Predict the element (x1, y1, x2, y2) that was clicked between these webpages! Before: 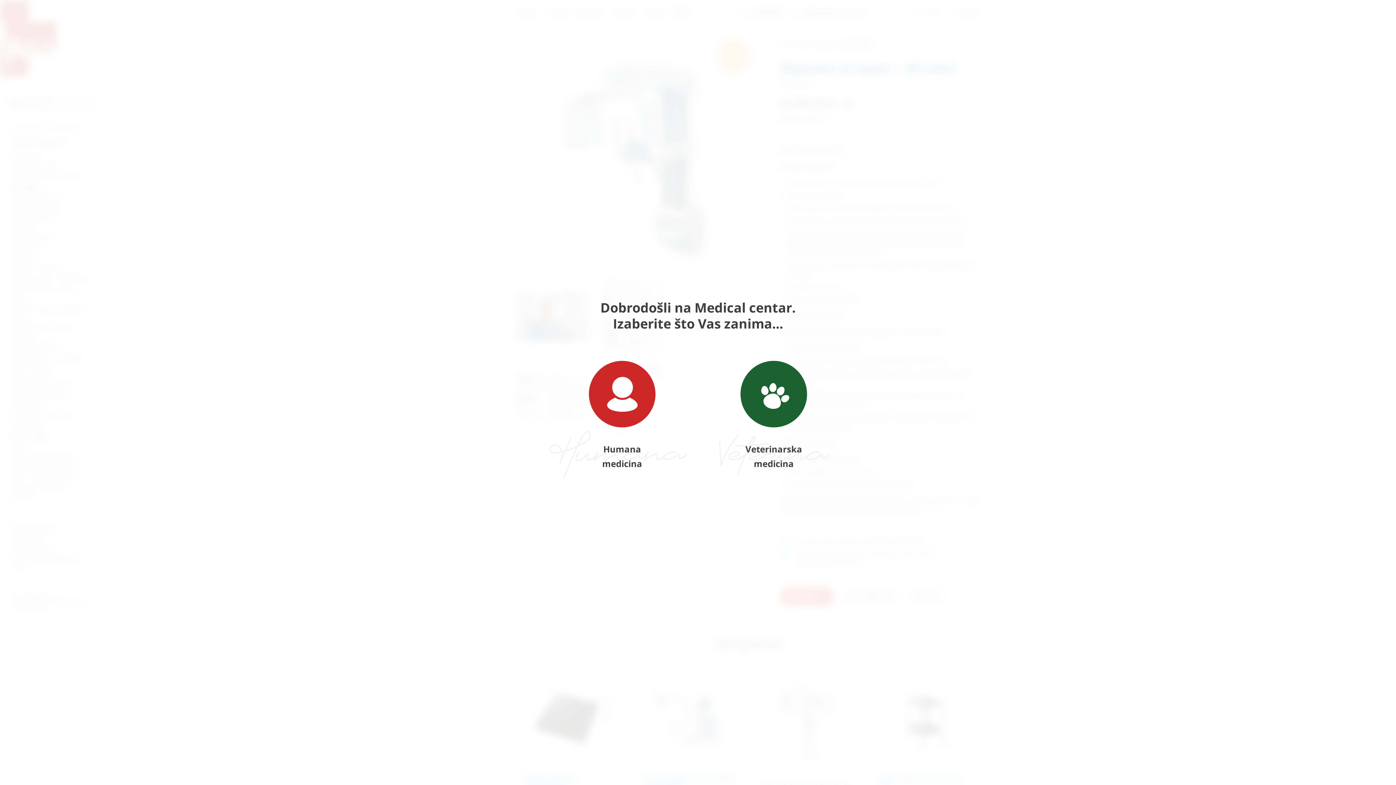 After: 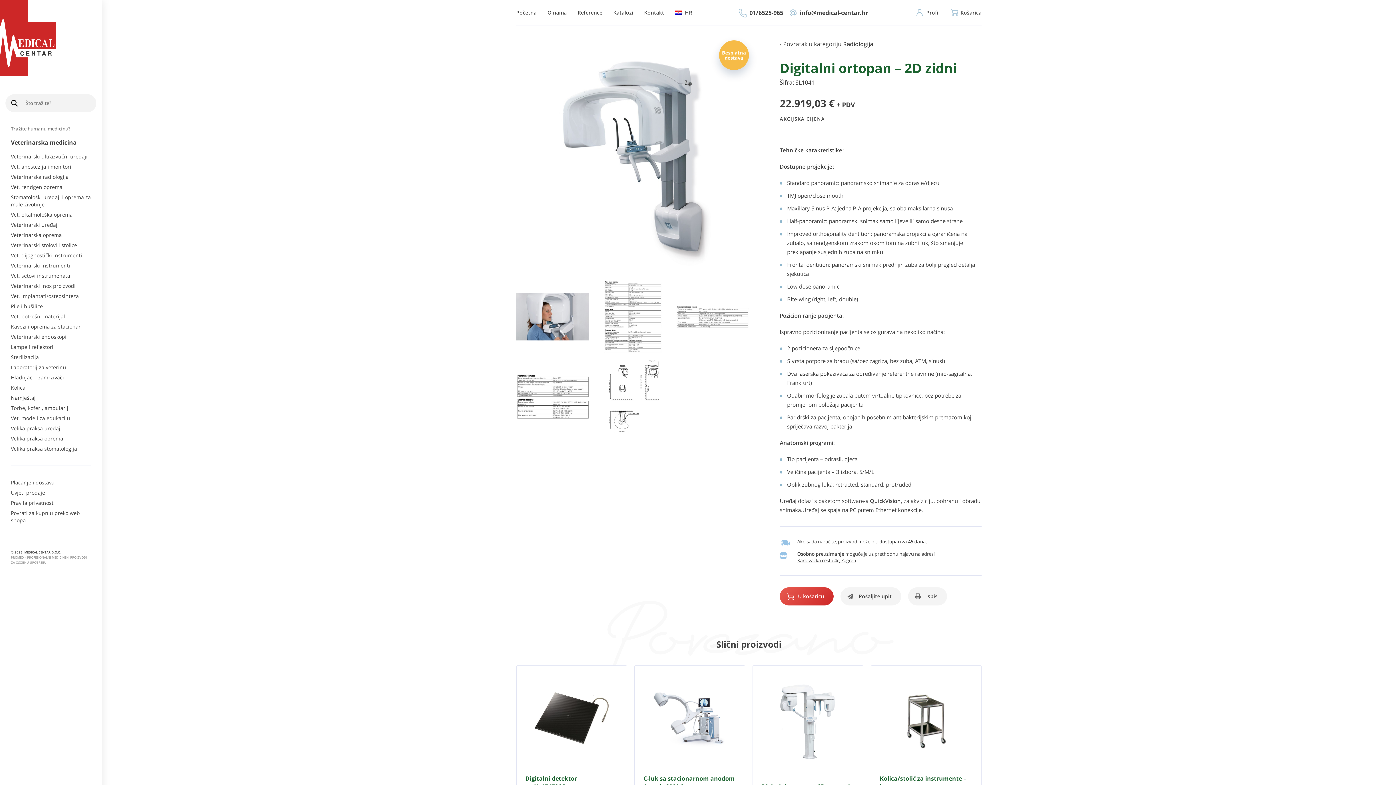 Action: bbox: (726, 346, 821, 485) label: Veterinarska
medicina